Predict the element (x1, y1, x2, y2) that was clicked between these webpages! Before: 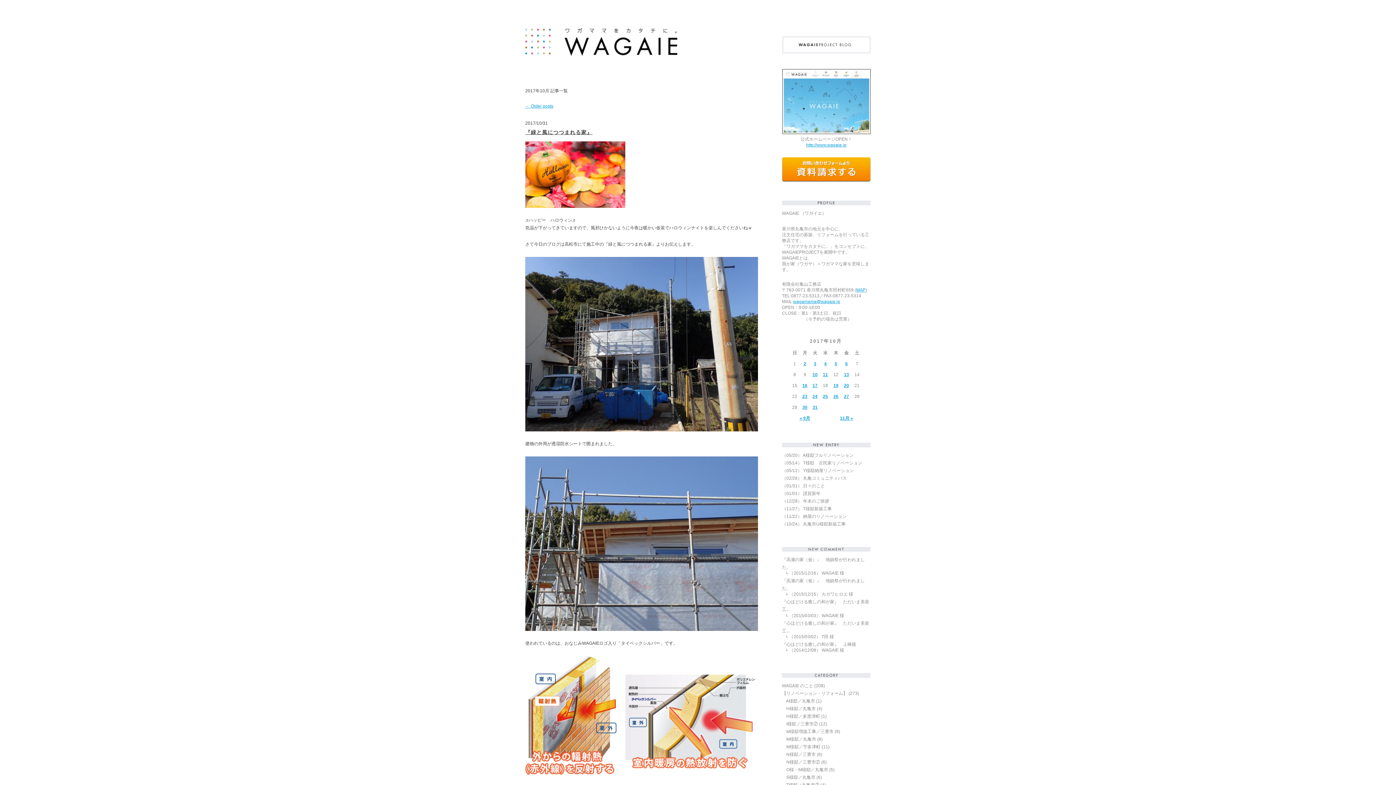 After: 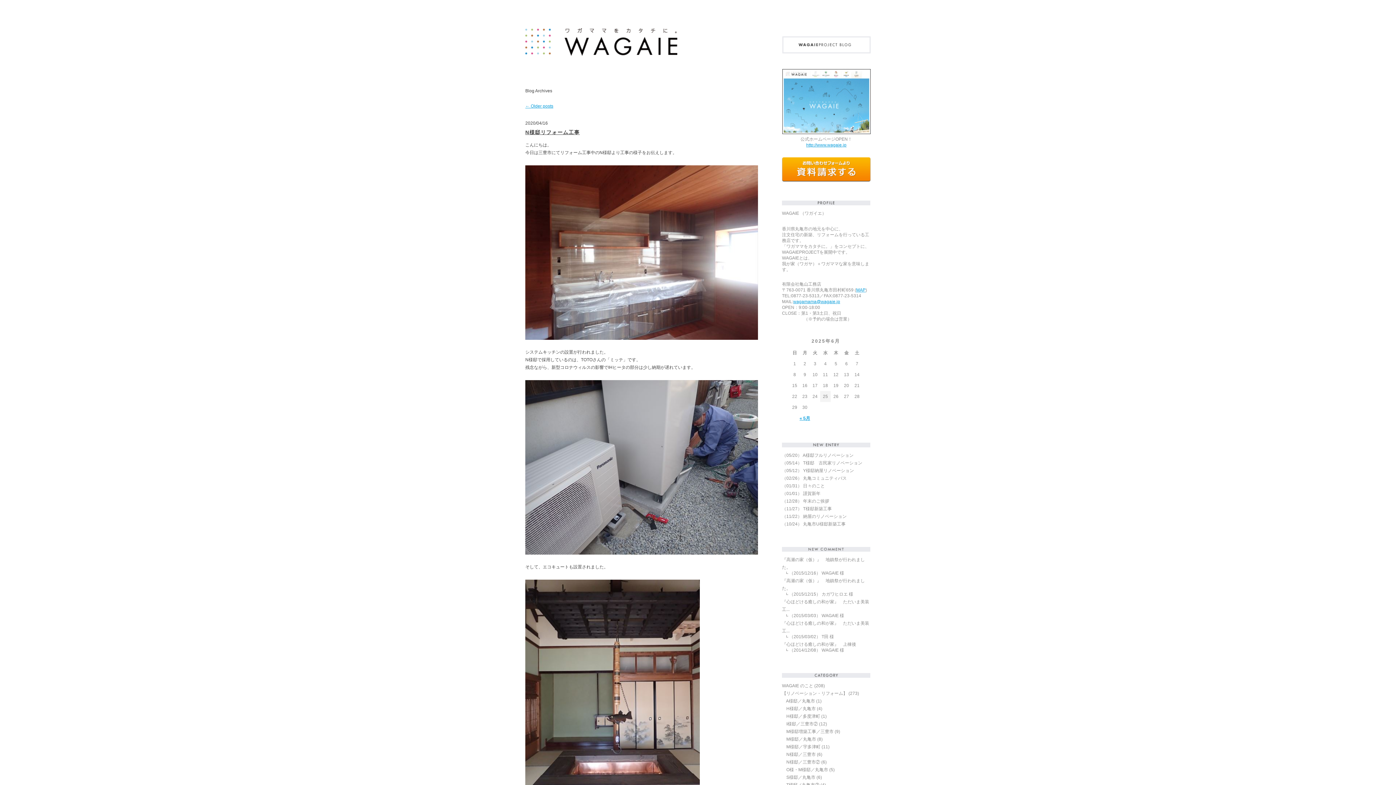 Action: bbox: (782, 760, 820, 765) label: 　N様邸／三豊市②